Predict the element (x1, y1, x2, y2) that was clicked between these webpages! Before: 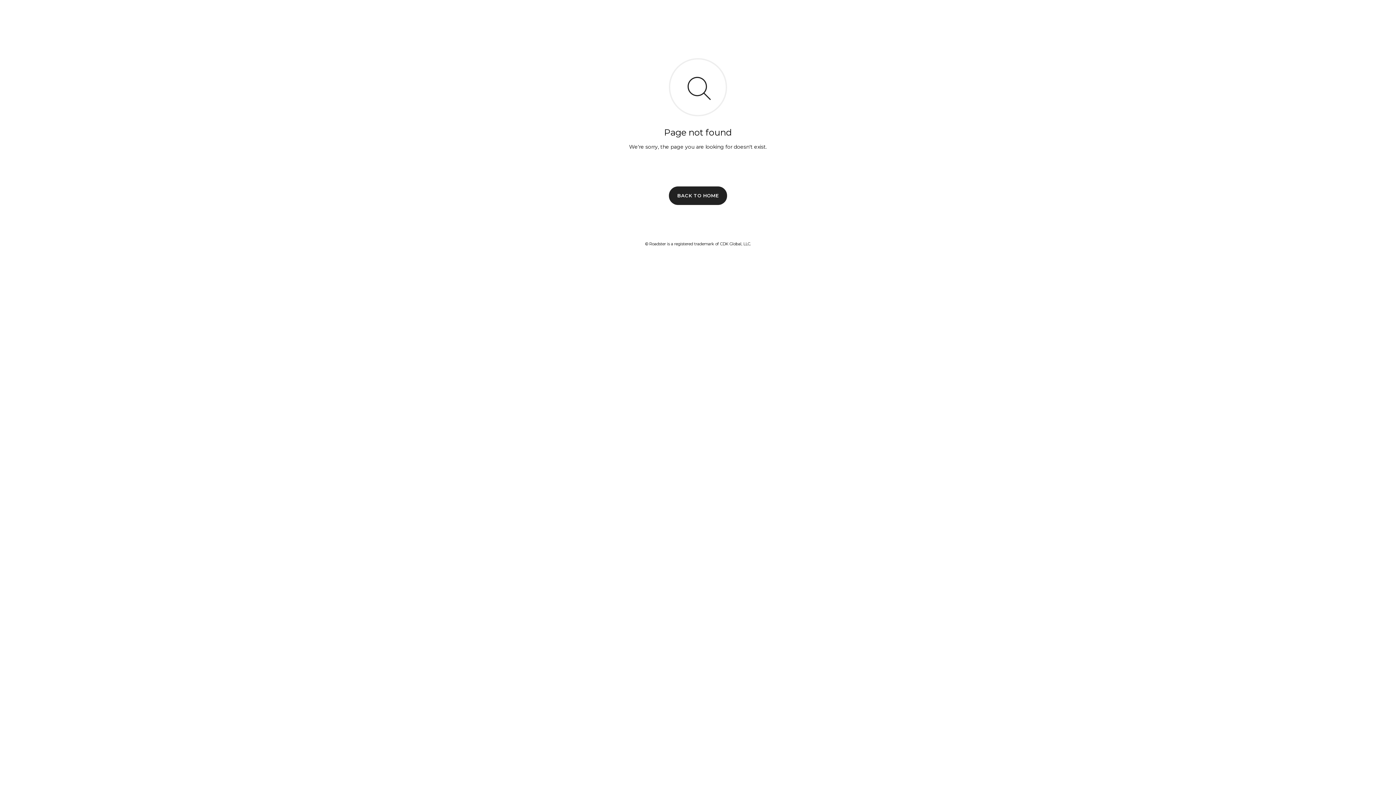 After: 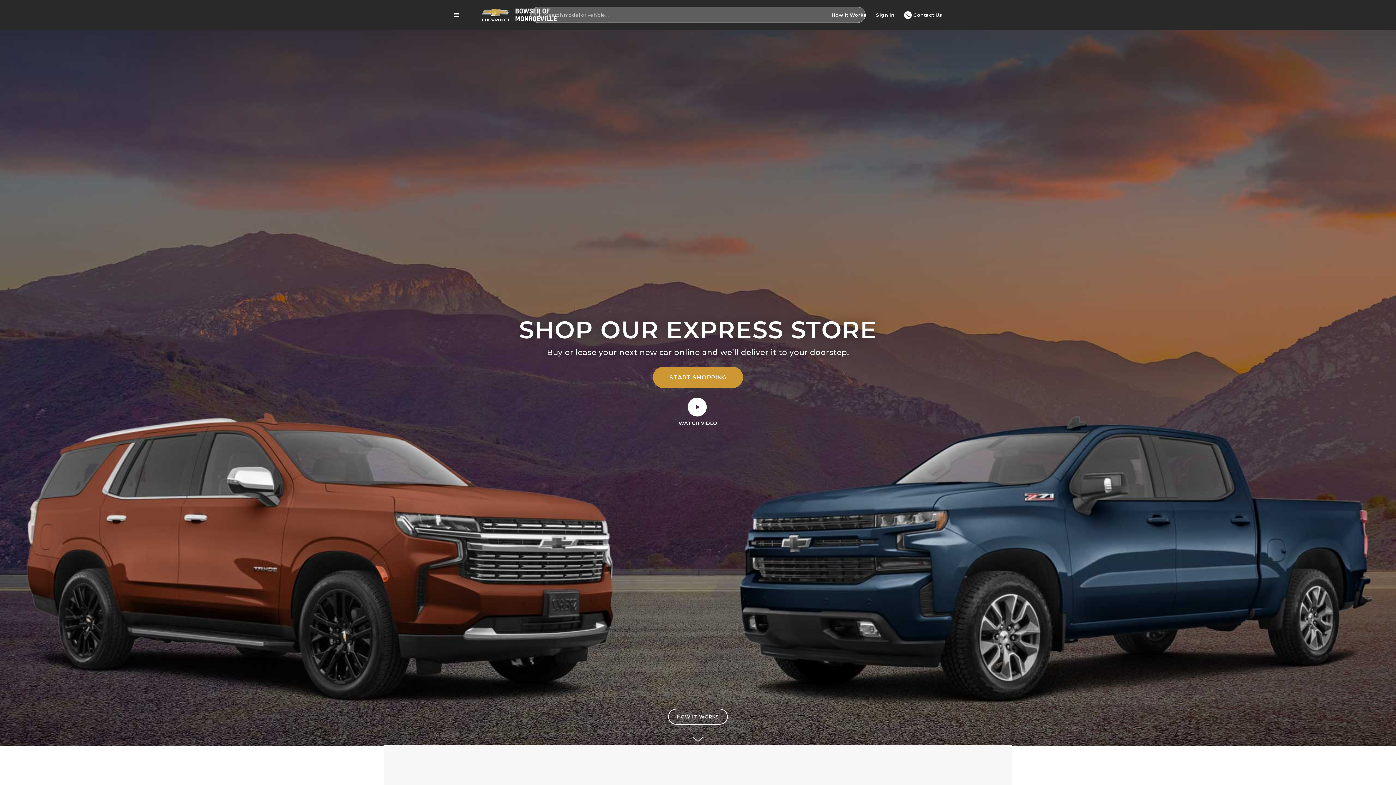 Action: label: BACK TO HOME bbox: (669, 186, 727, 204)